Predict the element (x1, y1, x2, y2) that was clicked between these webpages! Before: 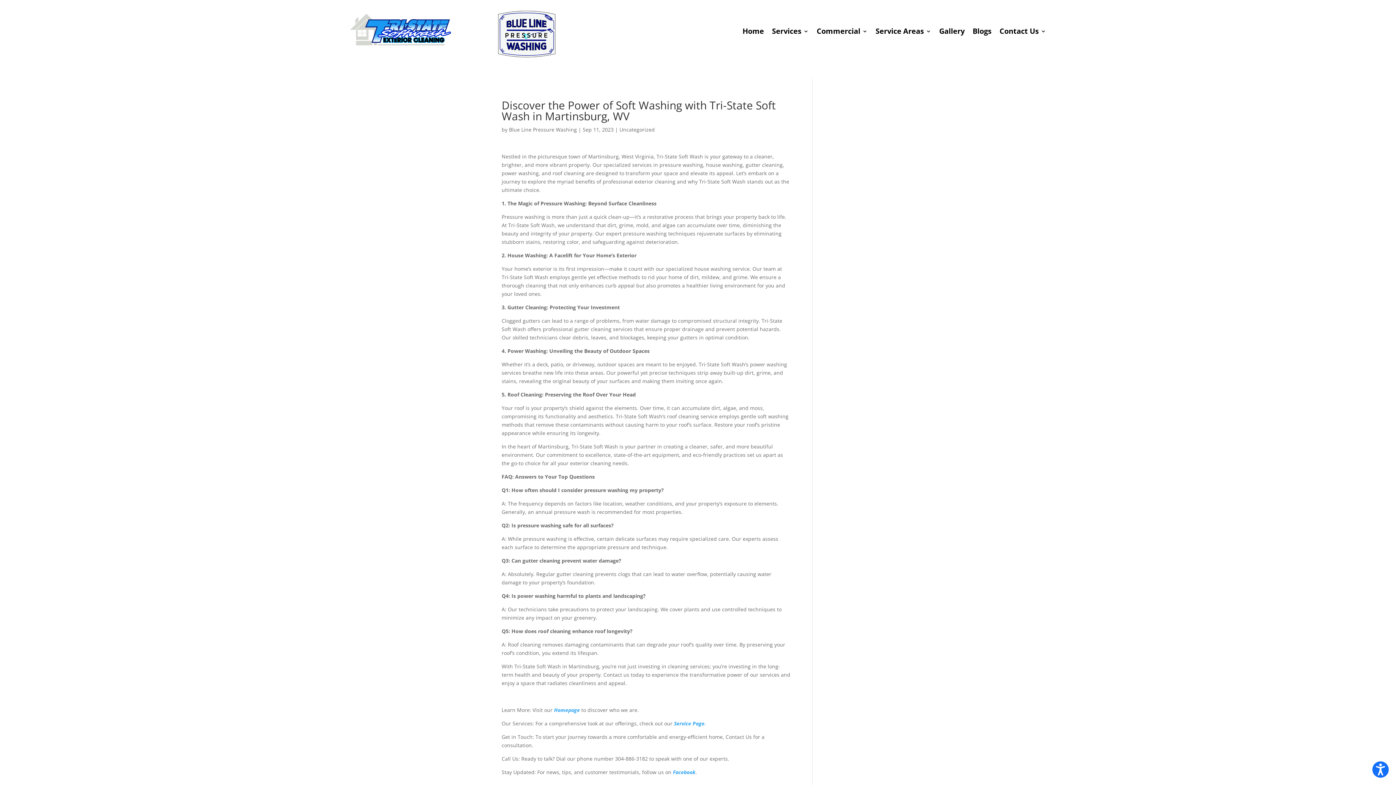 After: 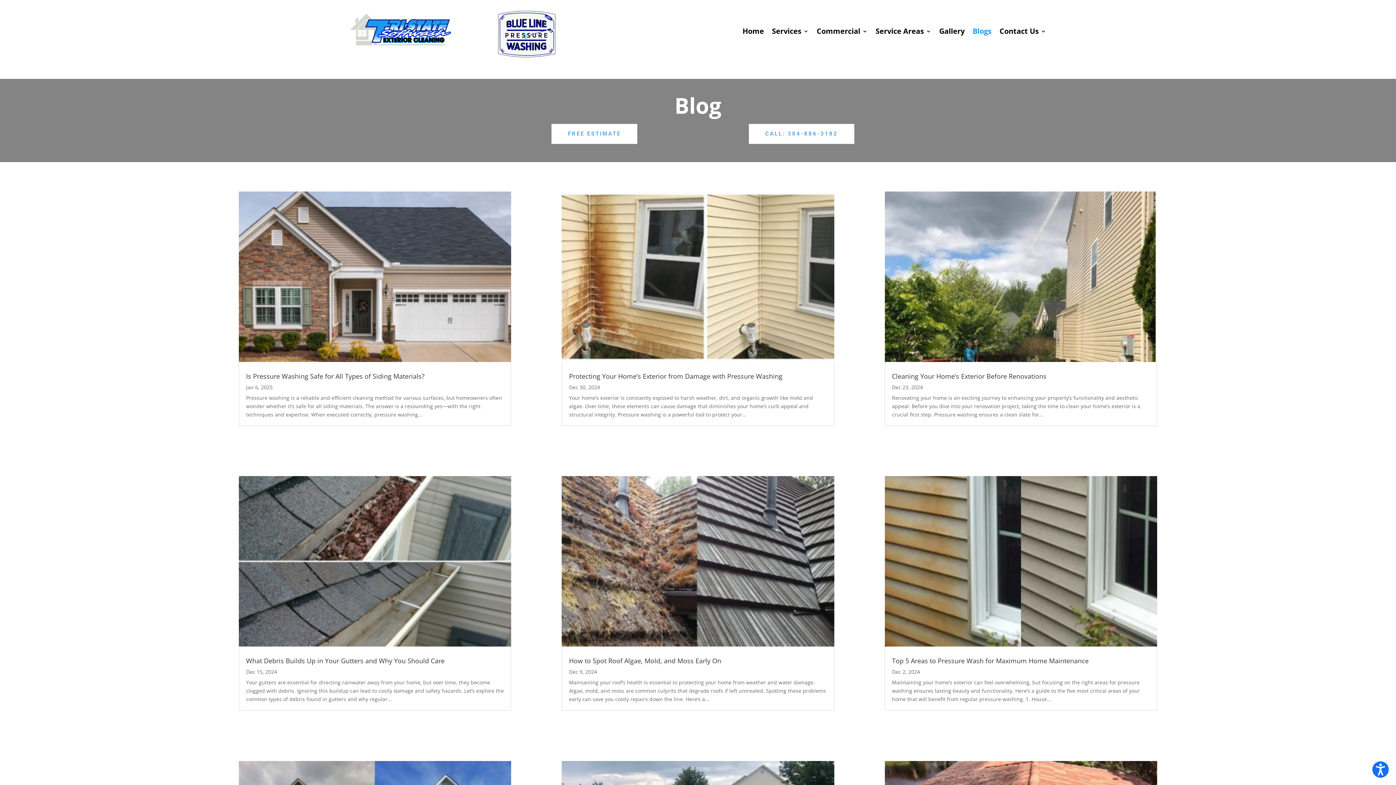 Action: bbox: (972, 28, 991, 36) label: Blogs